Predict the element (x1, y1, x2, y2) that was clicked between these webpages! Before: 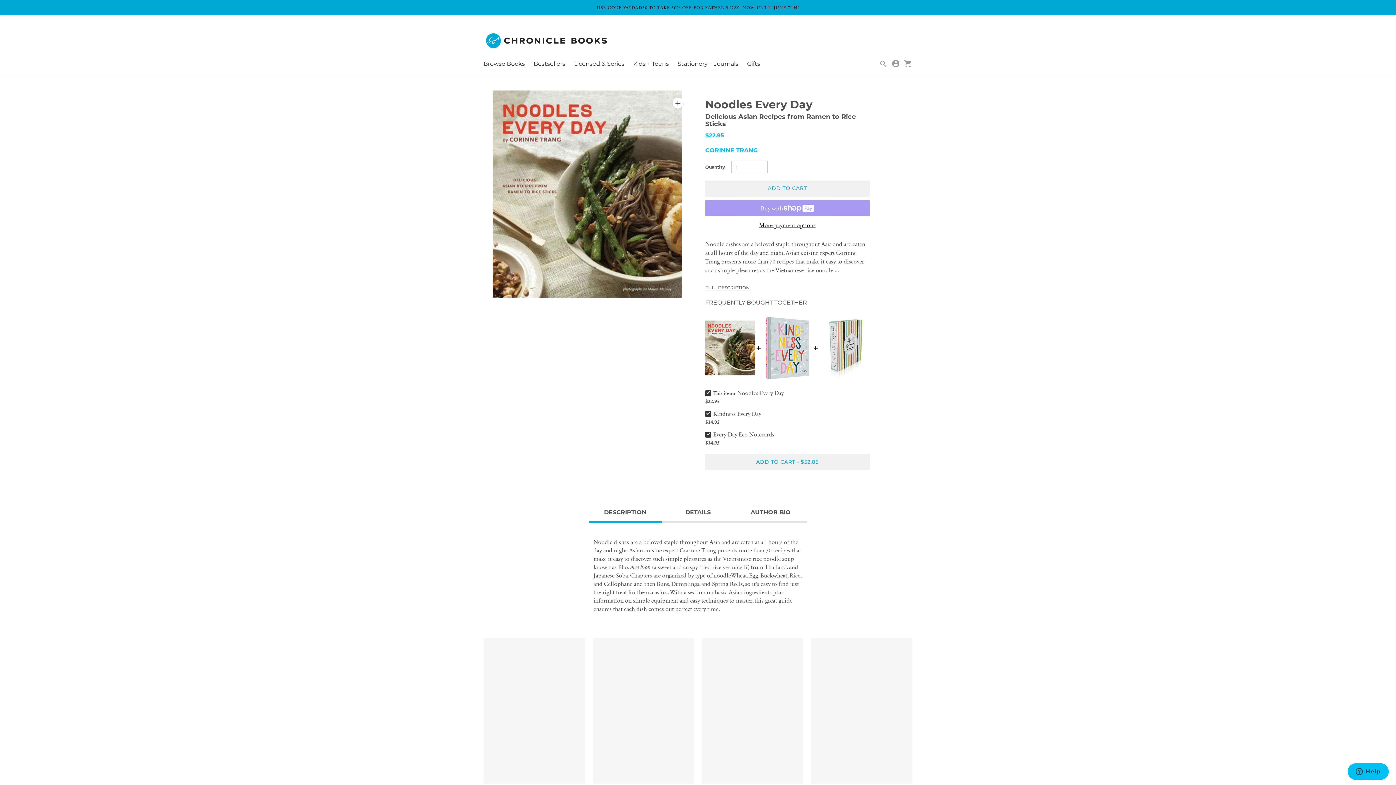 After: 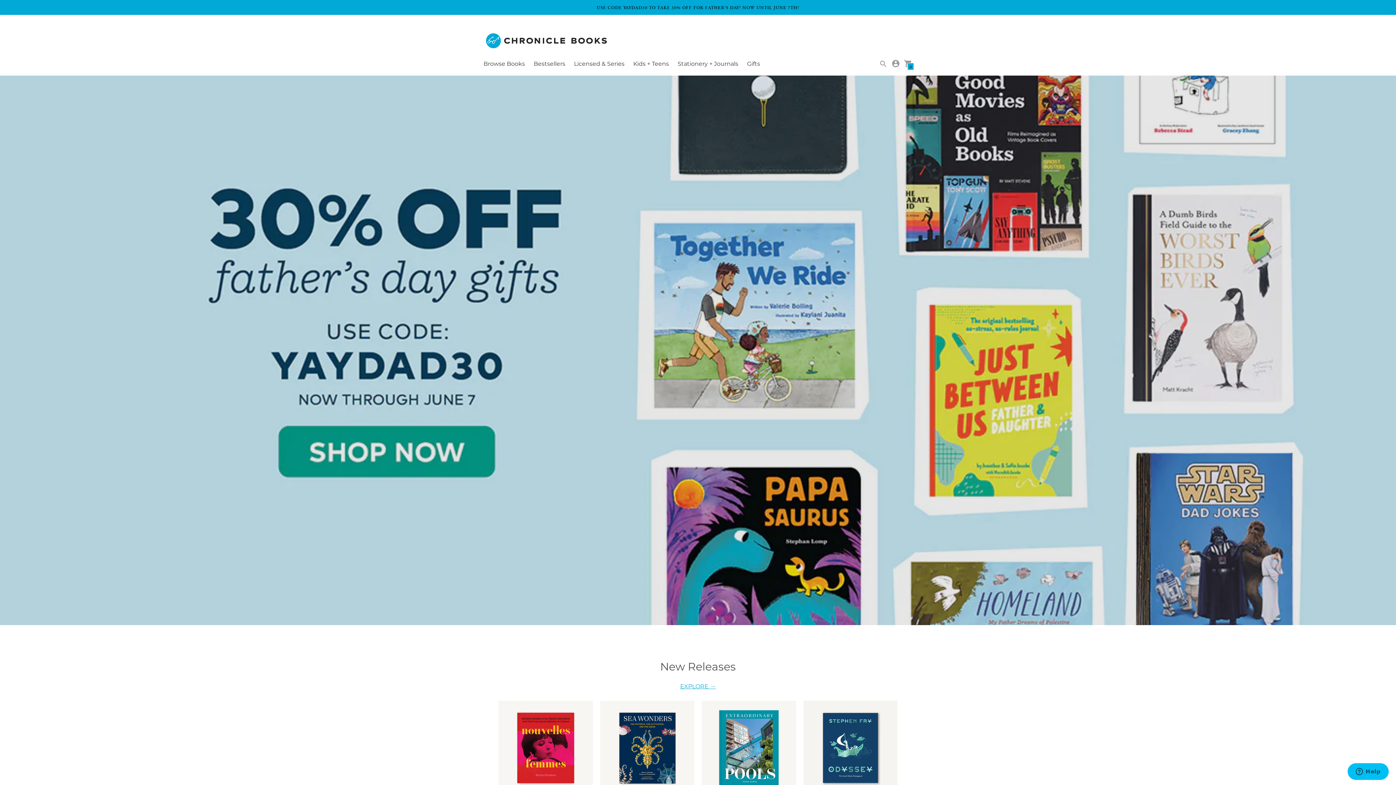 Action: bbox: (483, 29, 610, 51) label: Chronicle Books